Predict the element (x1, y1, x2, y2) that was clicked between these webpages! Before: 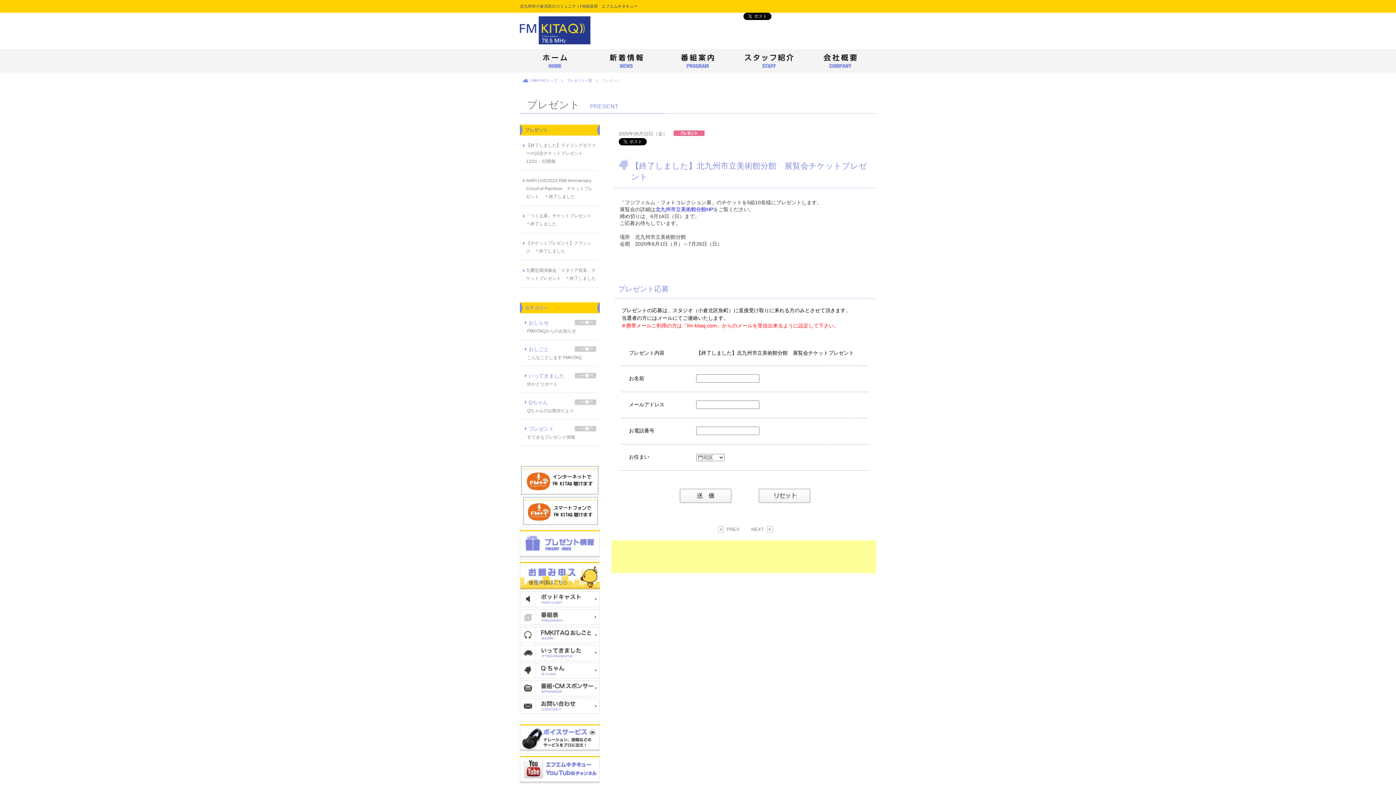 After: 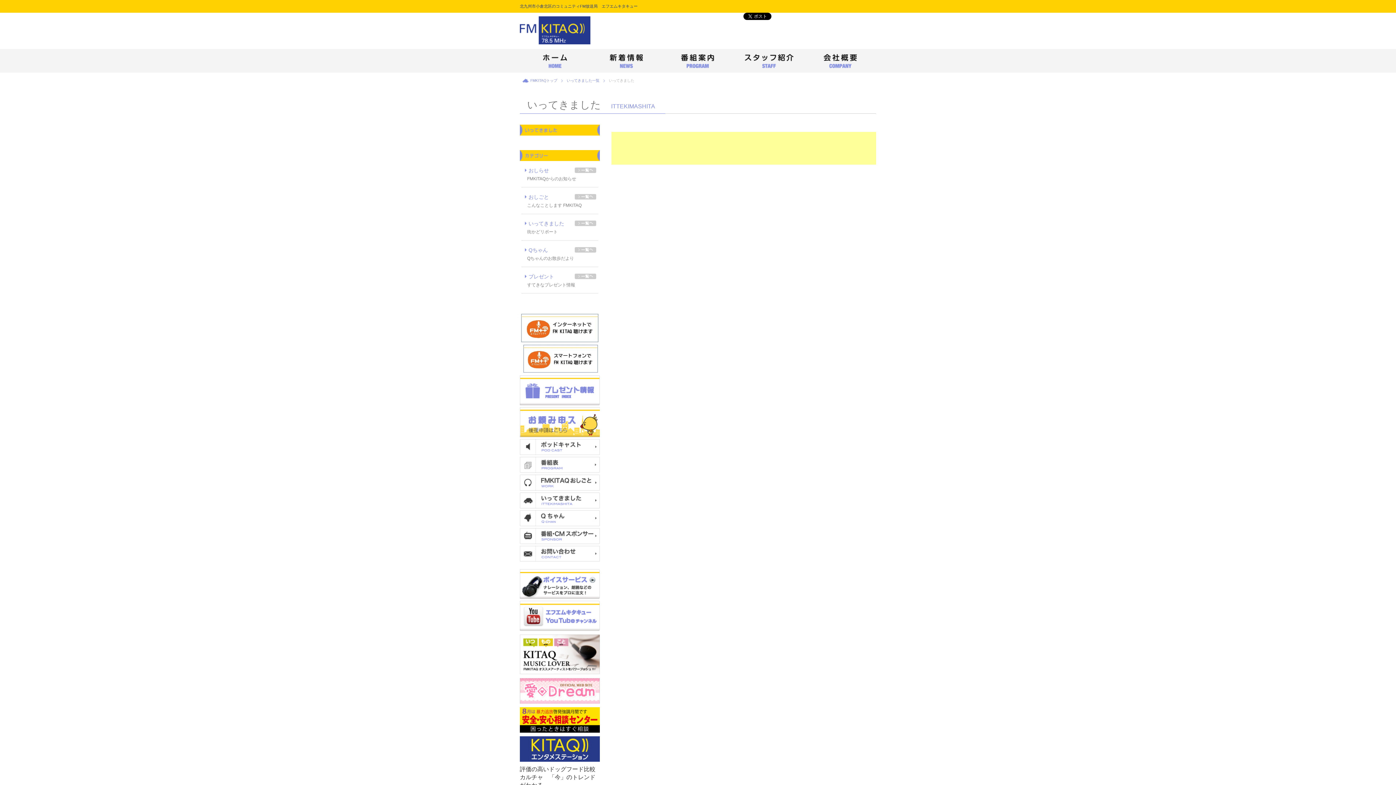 Action: label: いってきました bbox: (528, 373, 564, 378)